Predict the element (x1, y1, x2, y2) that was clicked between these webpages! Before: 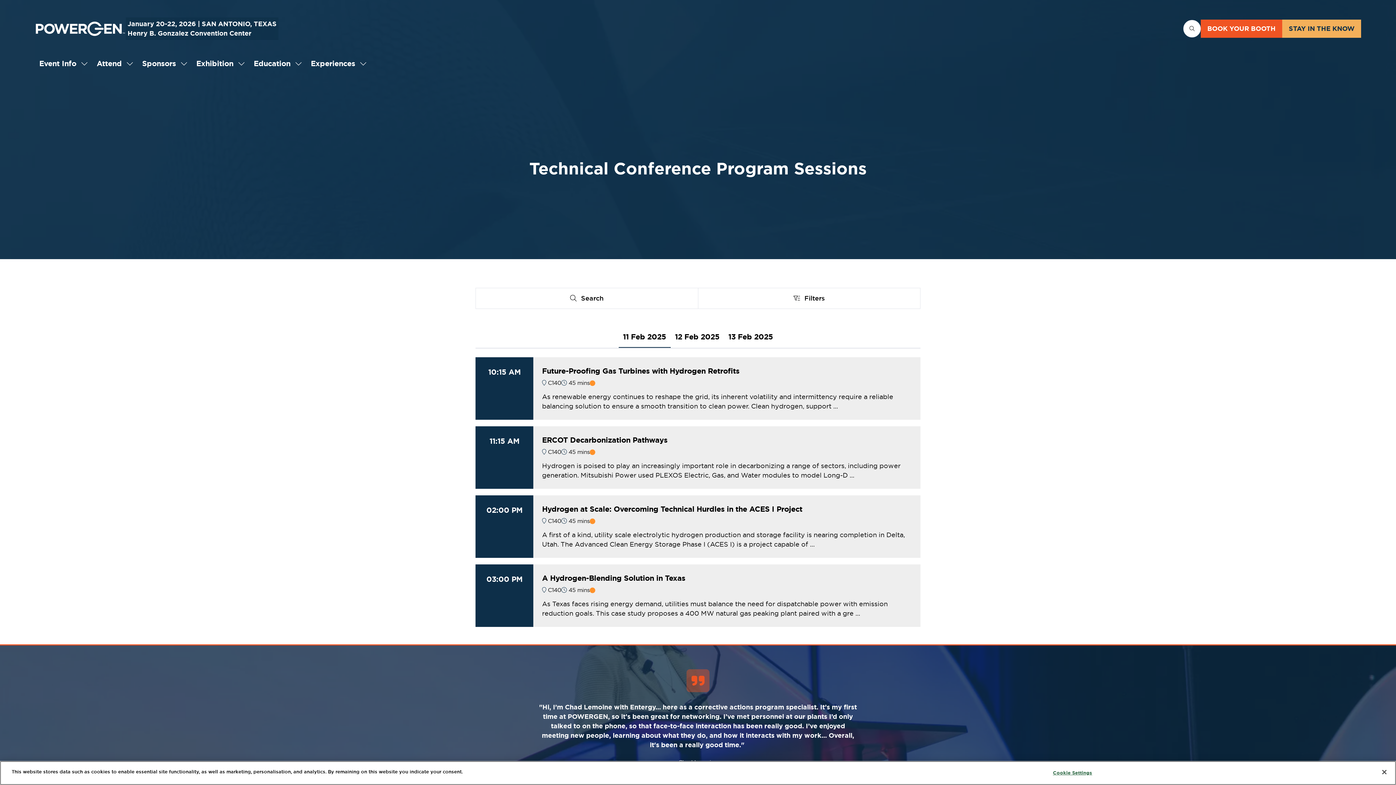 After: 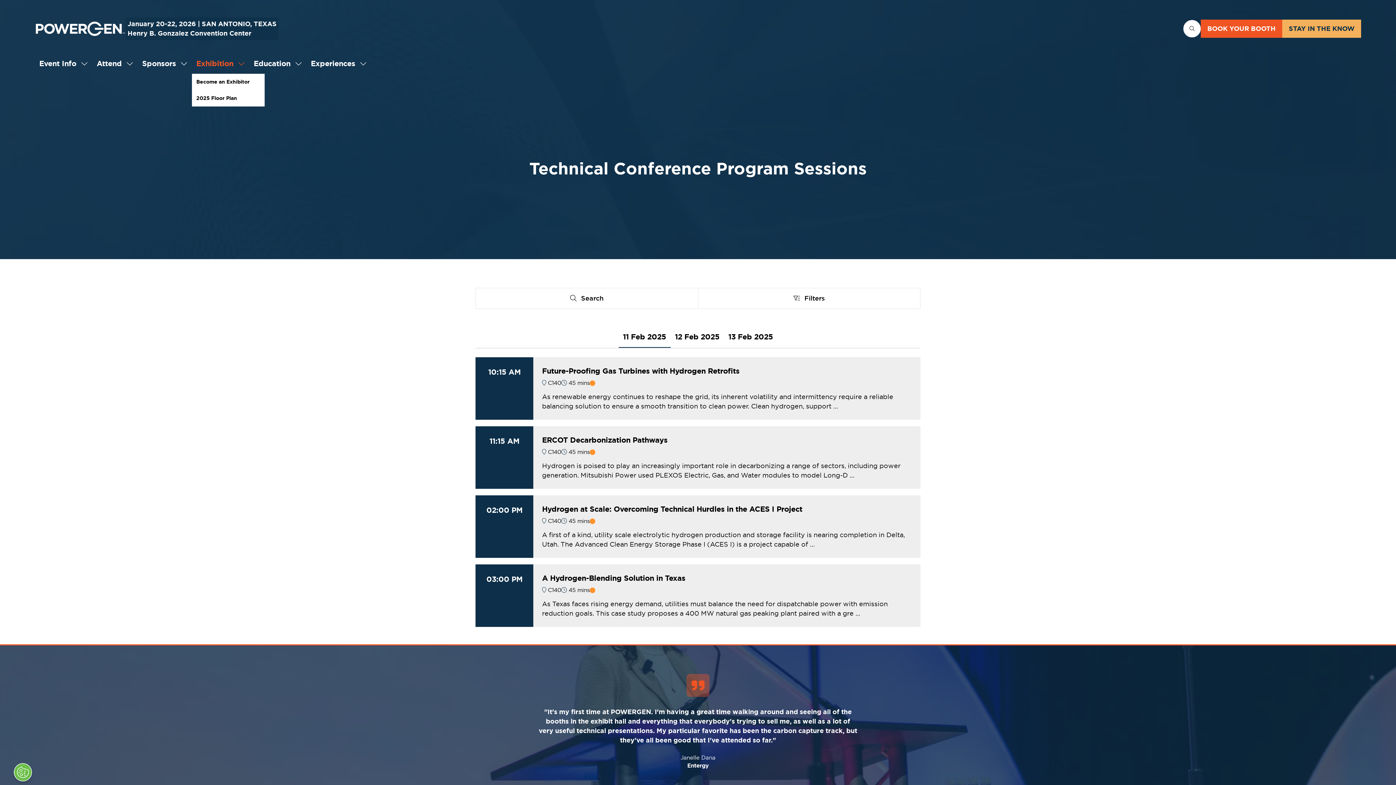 Action: label: Show submenu for: Exhibition bbox: (237, 53, 245, 73)